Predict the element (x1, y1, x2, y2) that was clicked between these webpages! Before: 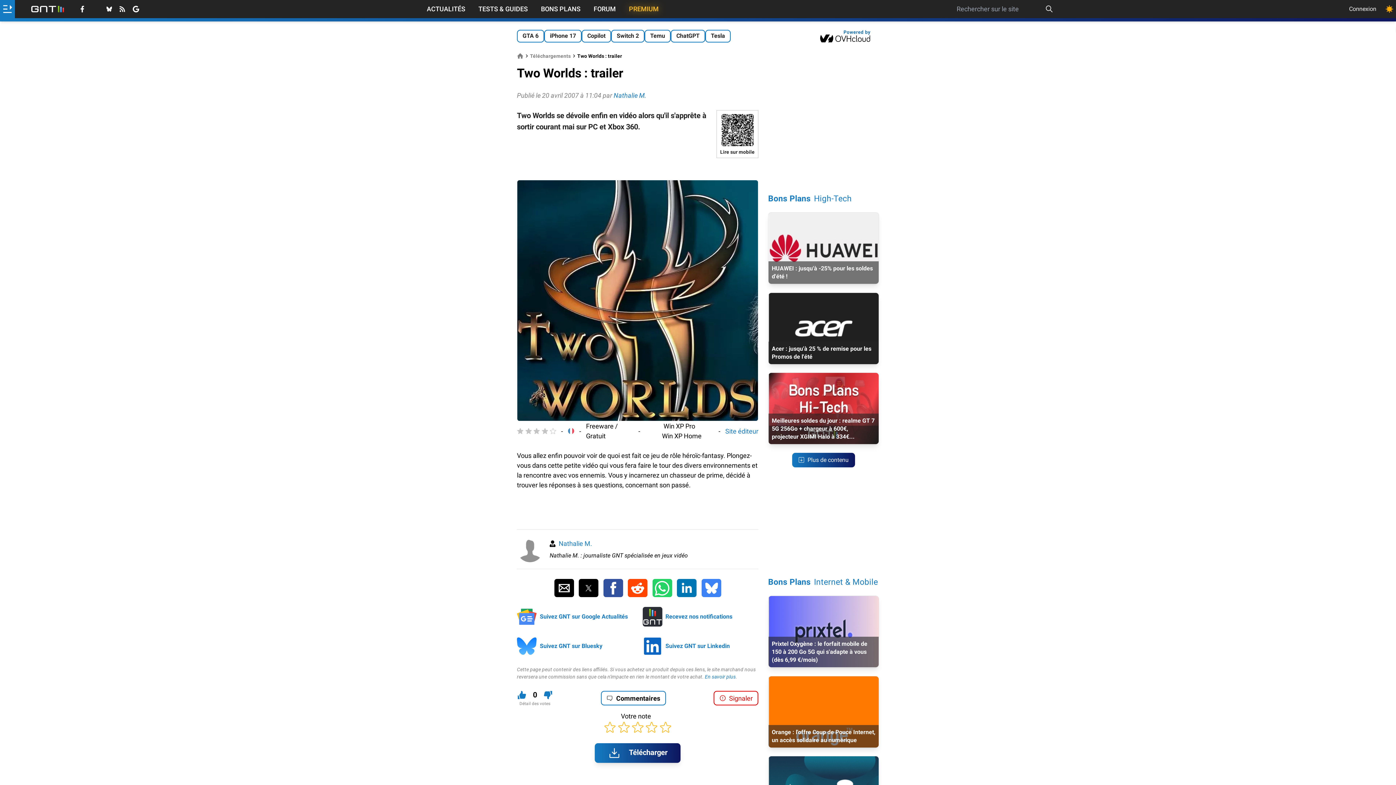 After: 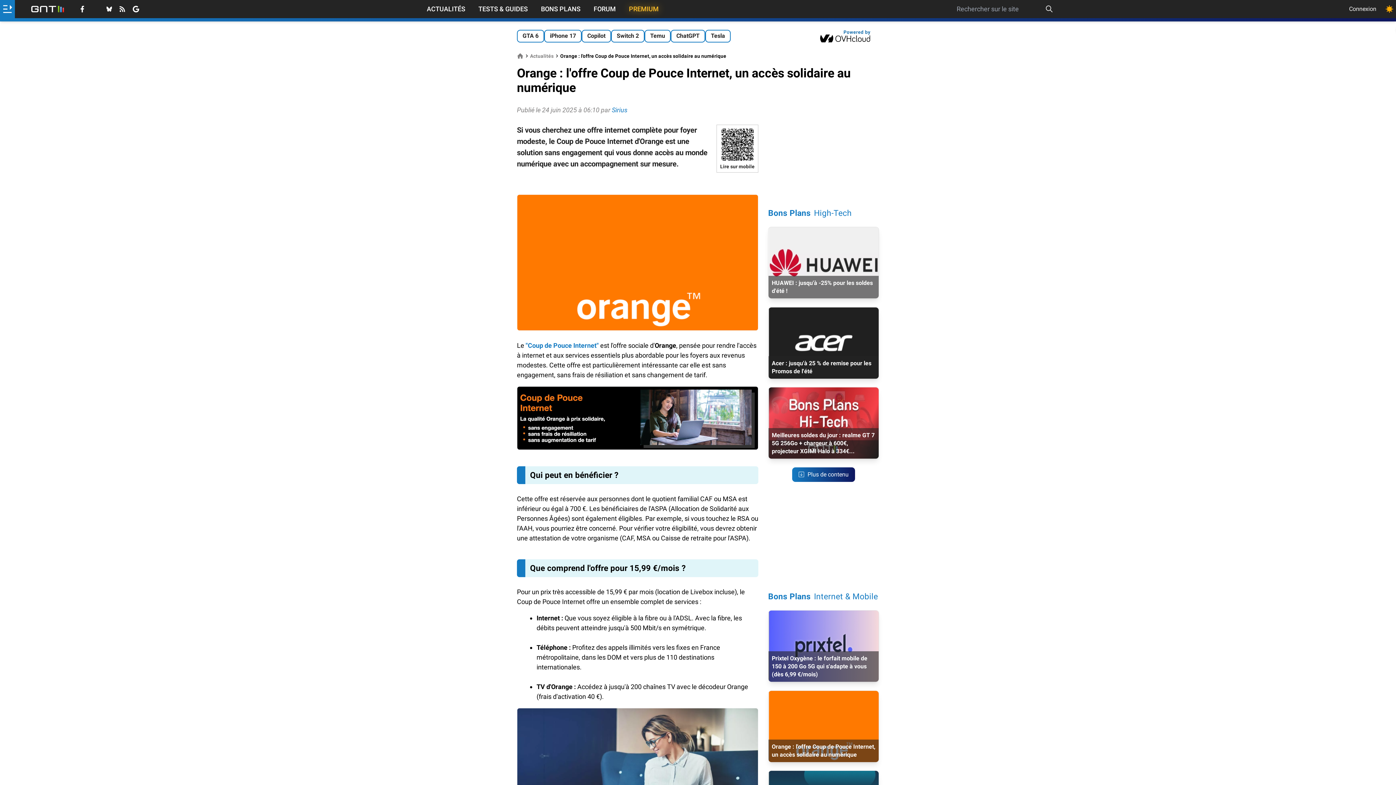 Action: label: Orange : l'offre Coup de Pouce Internet, un accès solidaire au numérique bbox: (768, 676, 878, 747)